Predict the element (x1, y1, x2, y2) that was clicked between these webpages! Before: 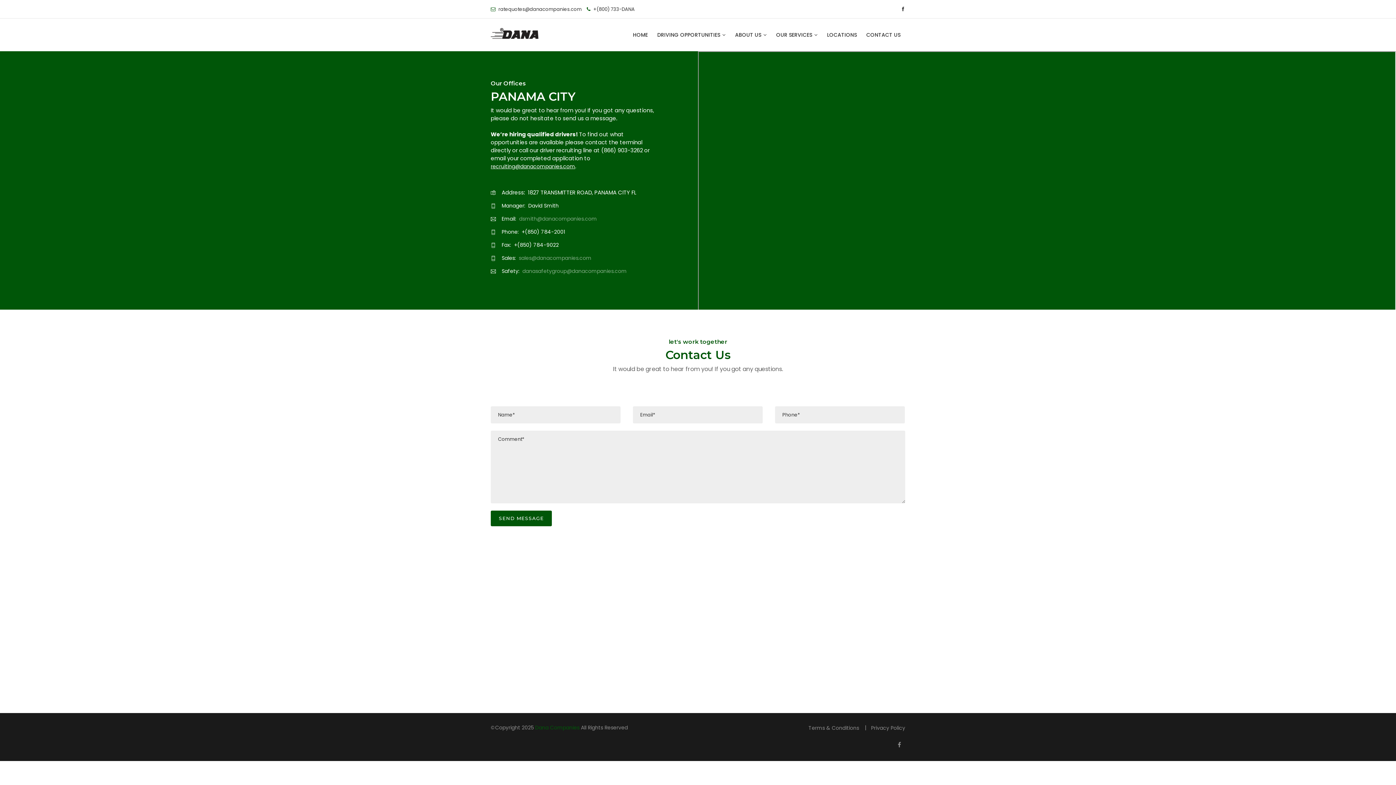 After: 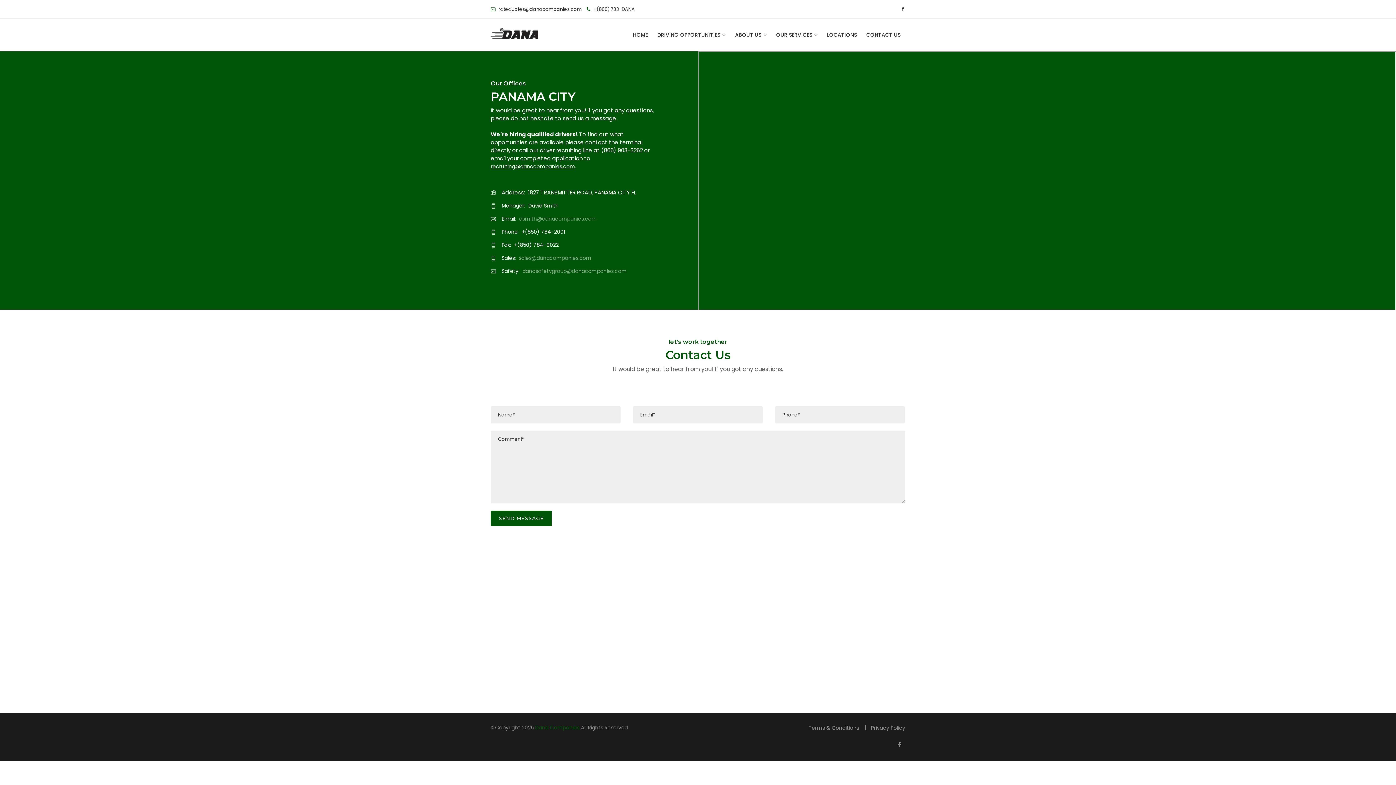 Action: label: Dana Companies bbox: (535, 724, 579, 731)